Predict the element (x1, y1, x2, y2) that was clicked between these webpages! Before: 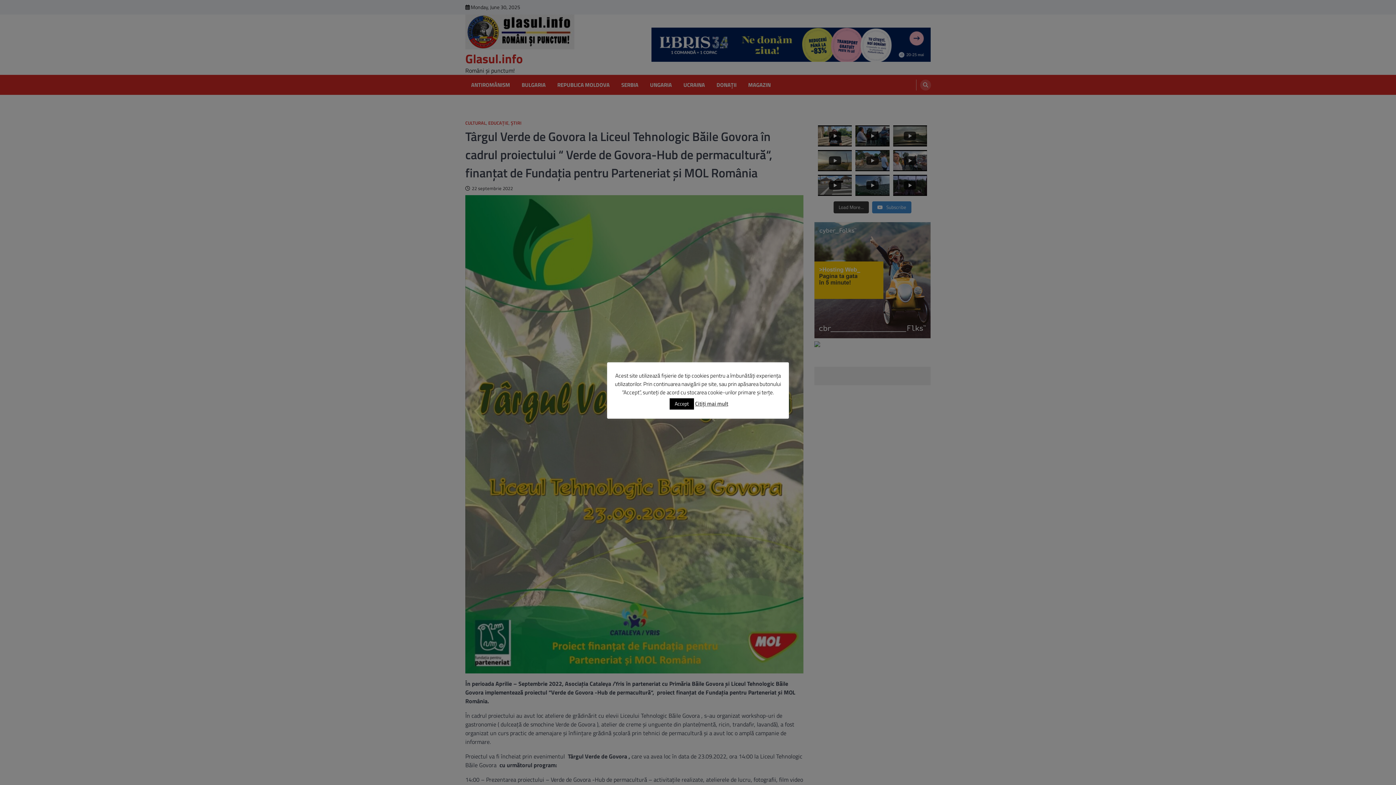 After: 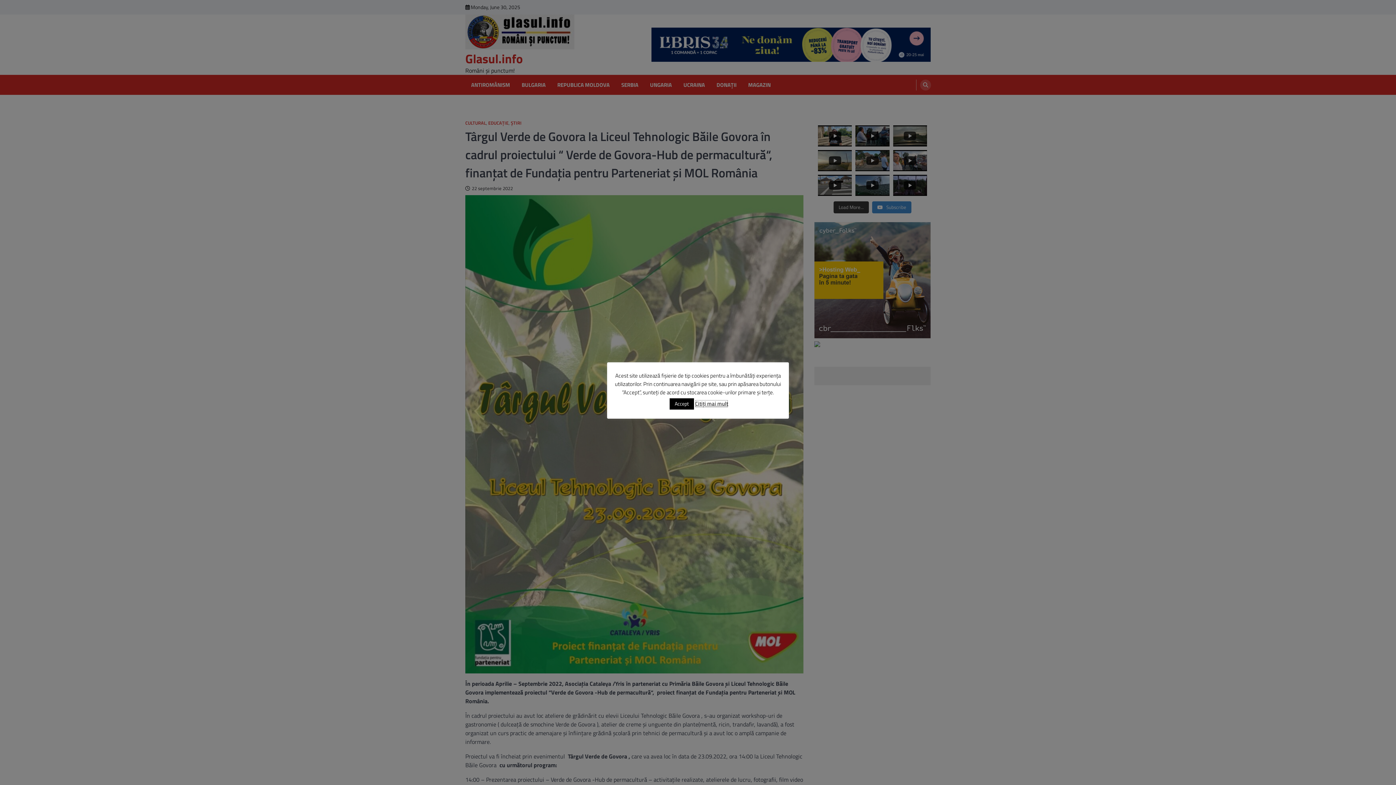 Action: bbox: (695, 400, 728, 408) label: Citiți mai mult